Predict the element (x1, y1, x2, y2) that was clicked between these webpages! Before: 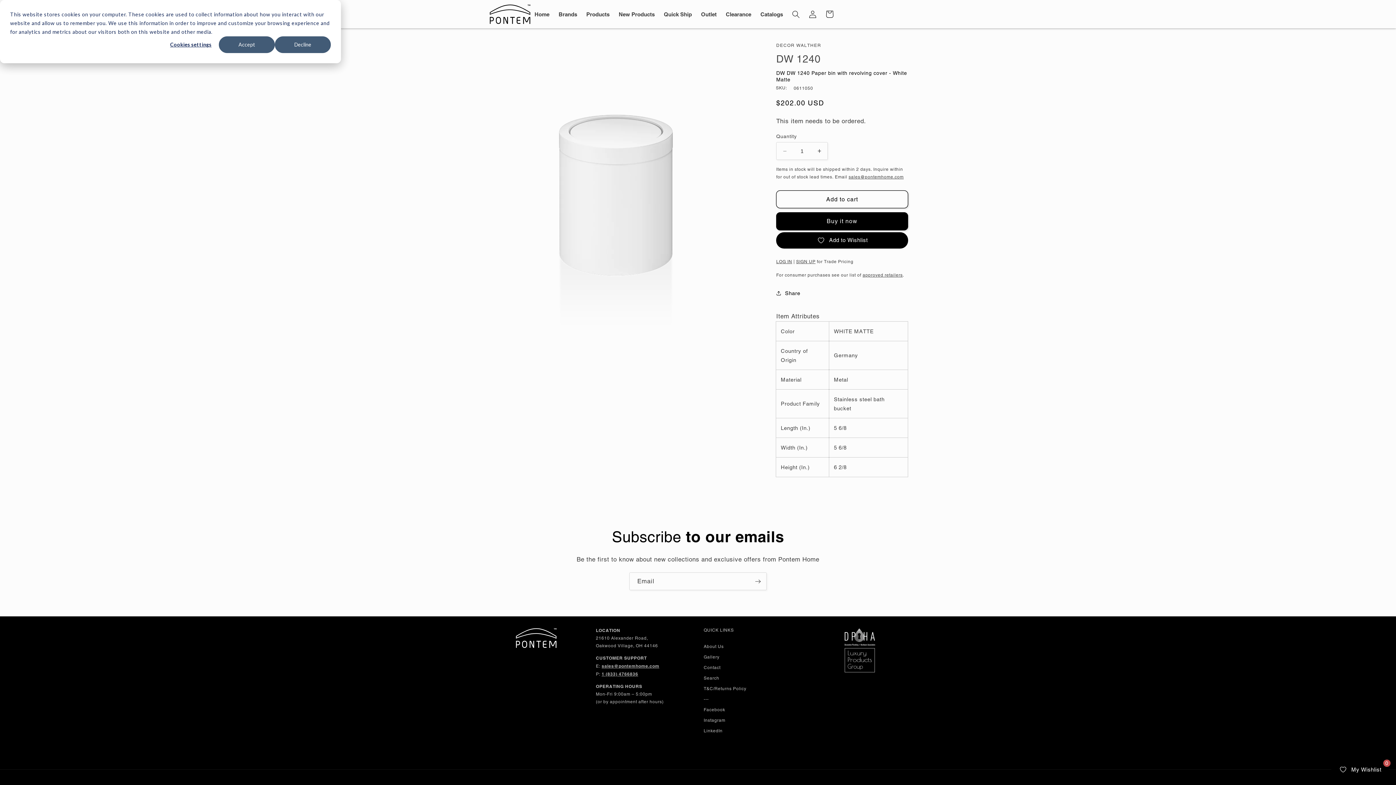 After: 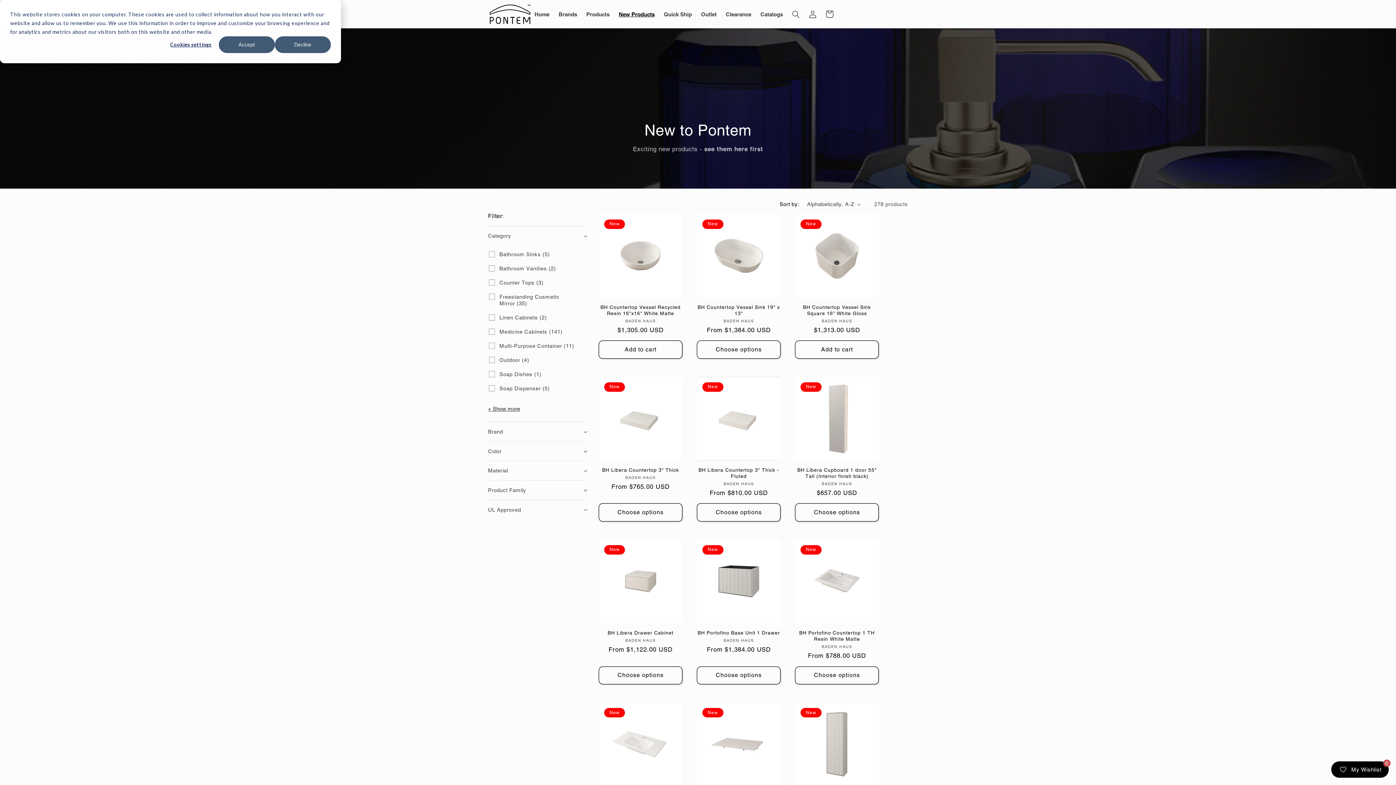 Action: bbox: (614, 6, 659, 22) label: New Products